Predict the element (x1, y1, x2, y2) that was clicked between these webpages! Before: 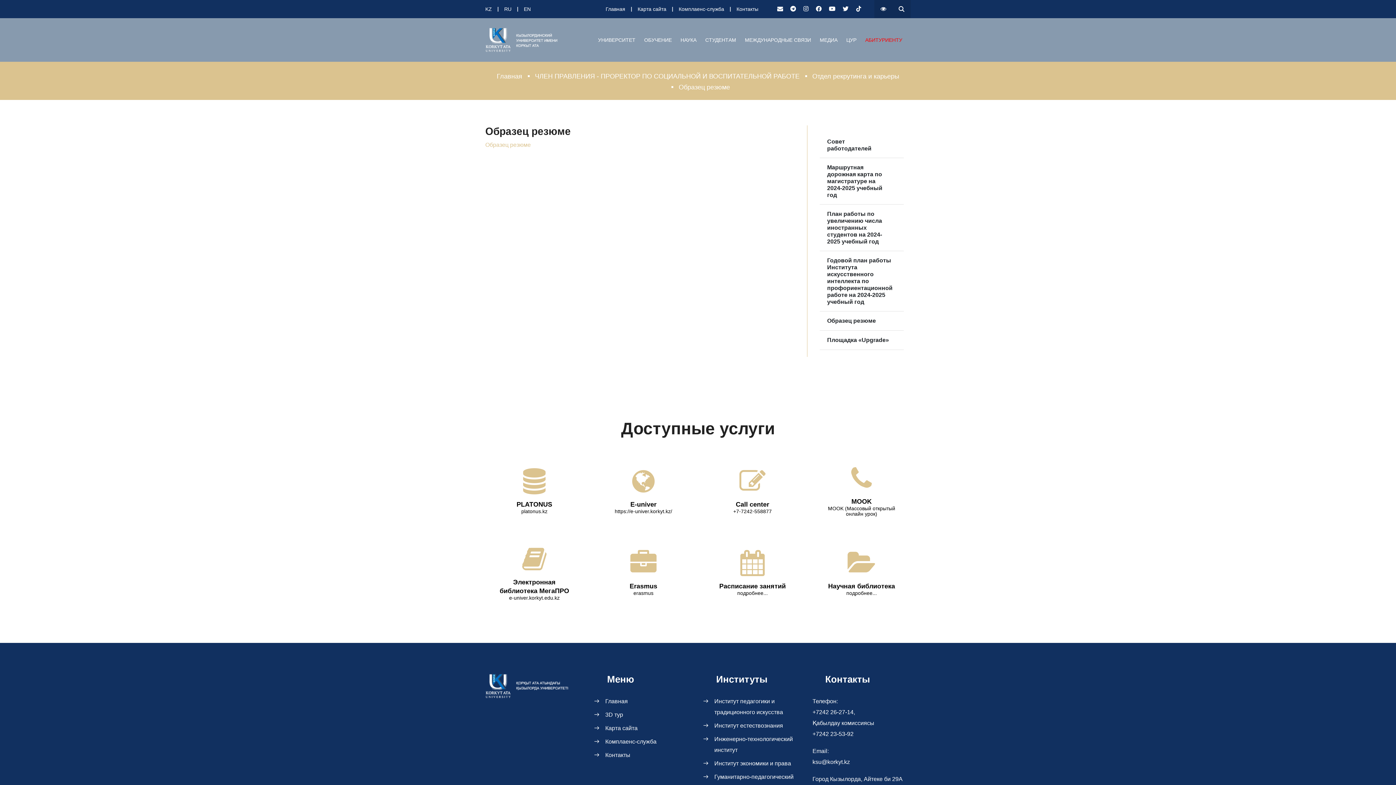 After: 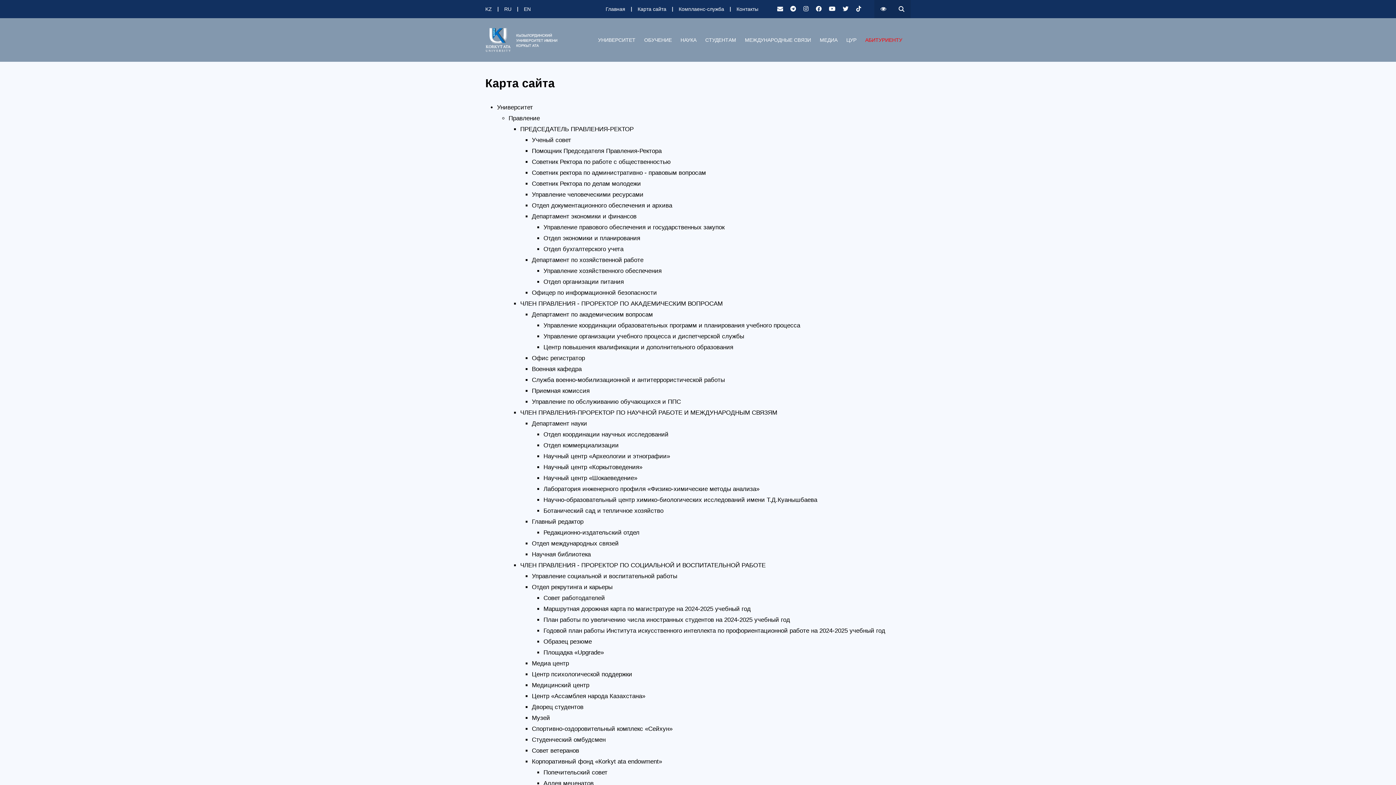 Action: bbox: (637, 6, 666, 12) label: Карта сайта